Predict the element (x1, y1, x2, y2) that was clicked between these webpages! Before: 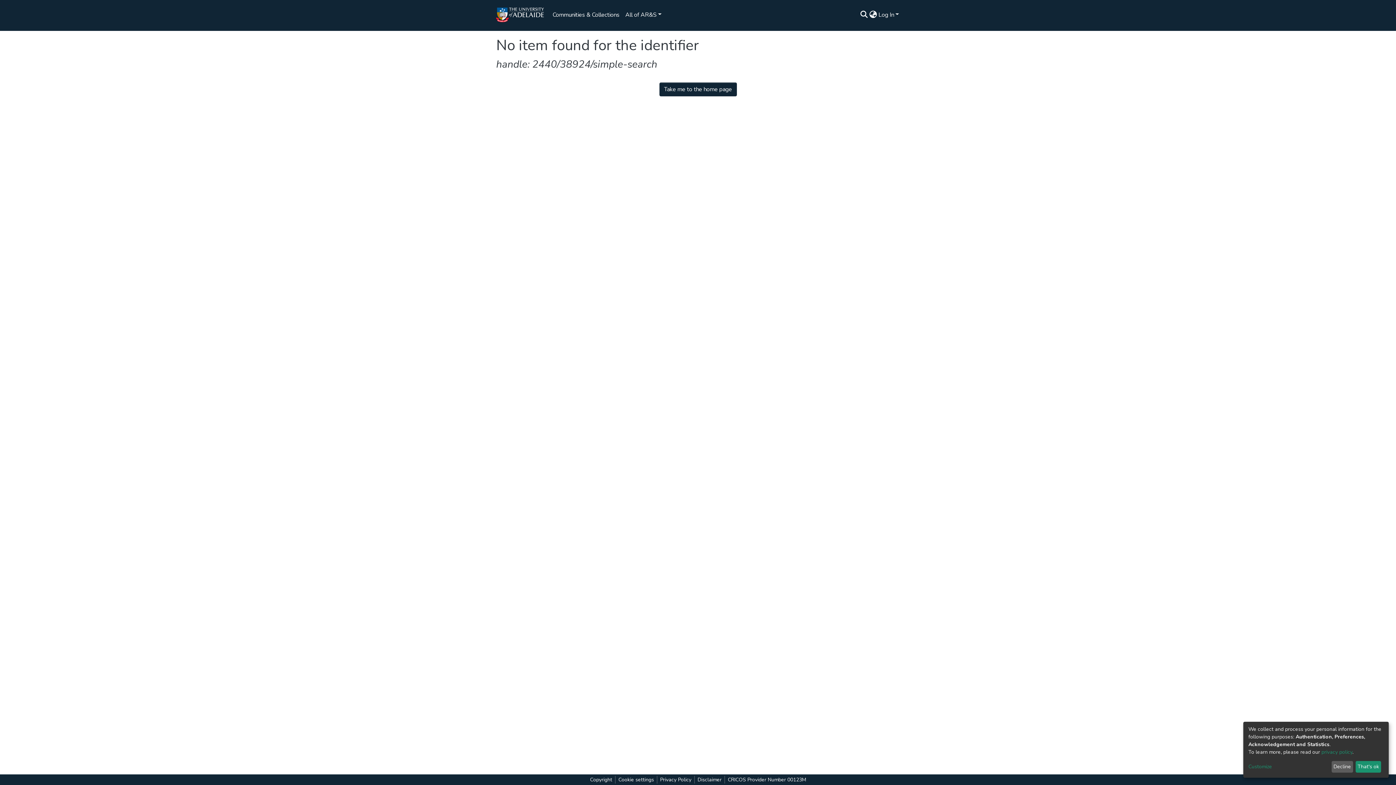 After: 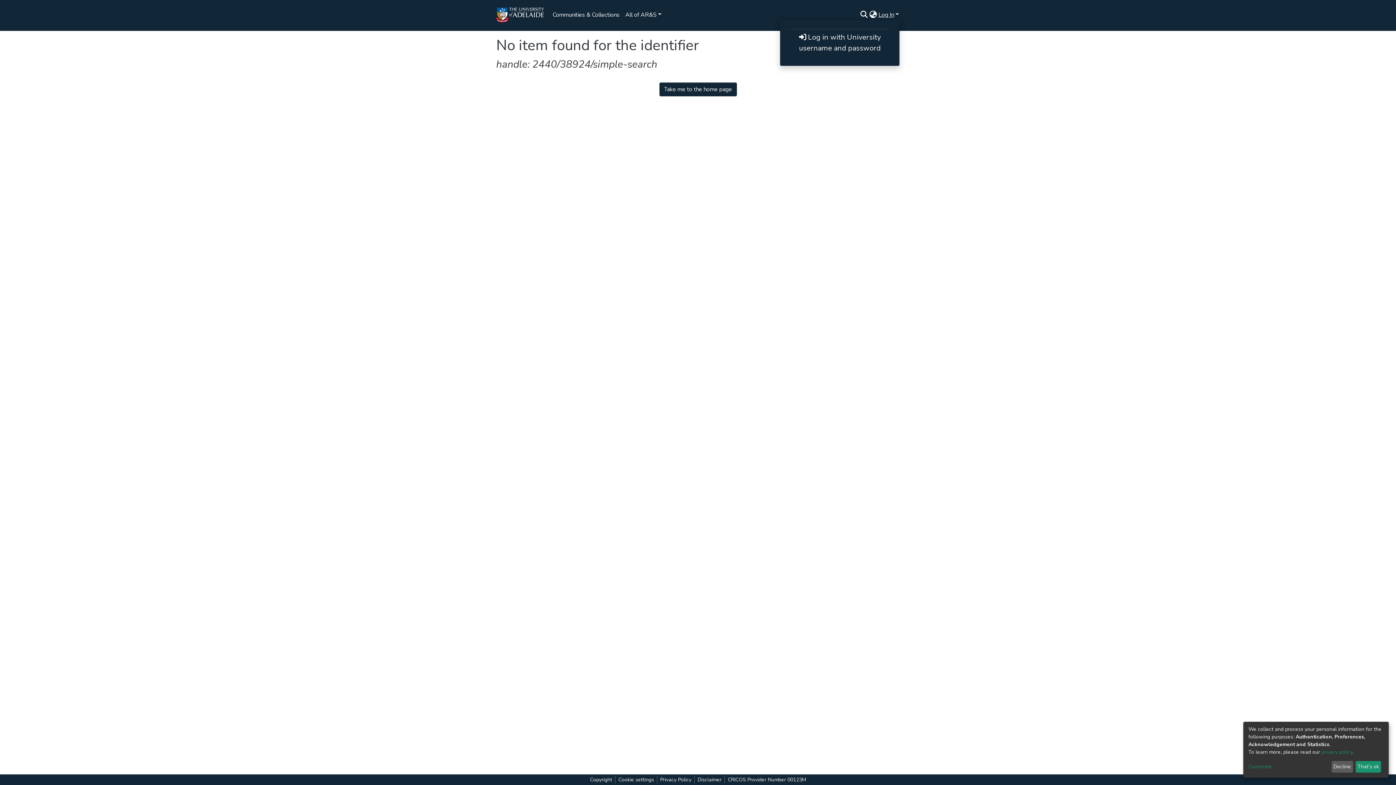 Action: bbox: (877, 11, 900, 17) label: Log In